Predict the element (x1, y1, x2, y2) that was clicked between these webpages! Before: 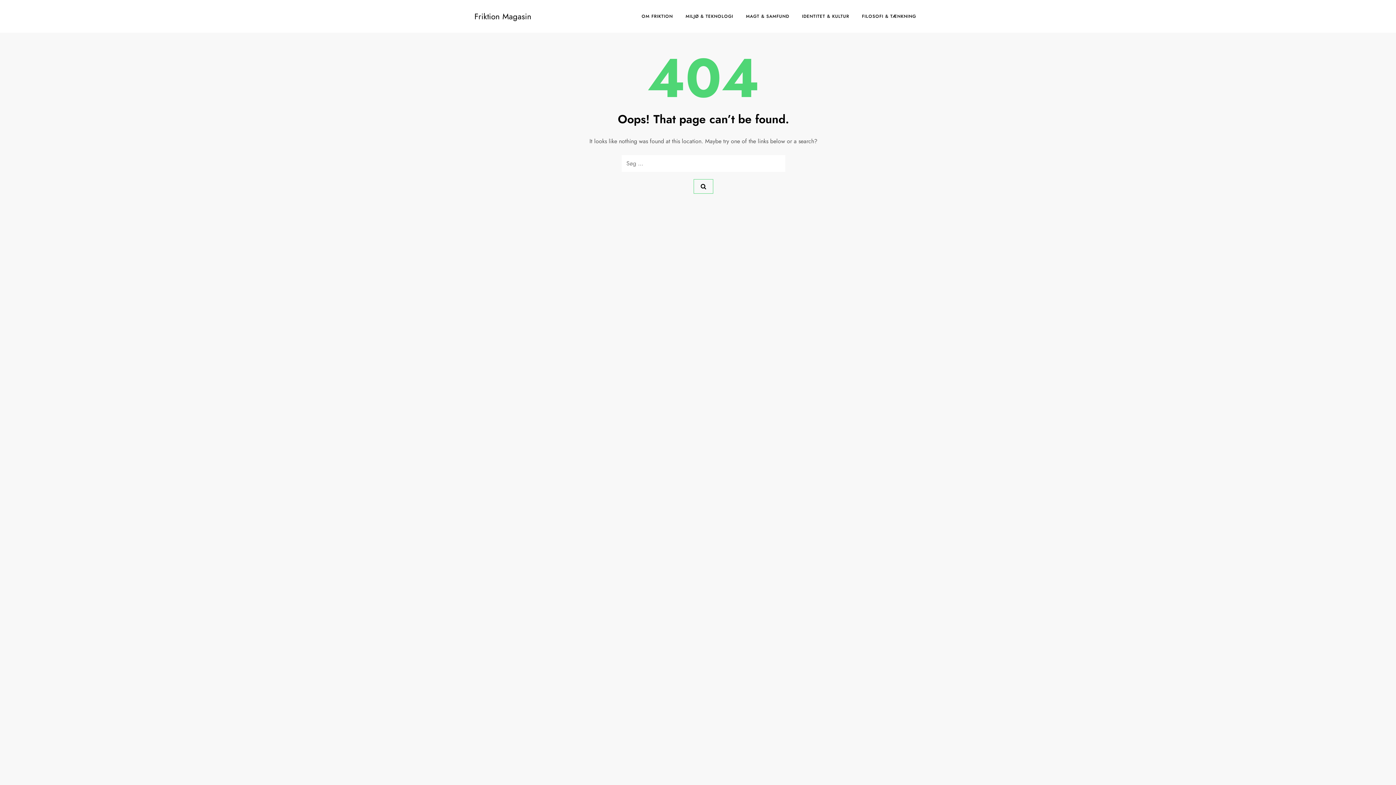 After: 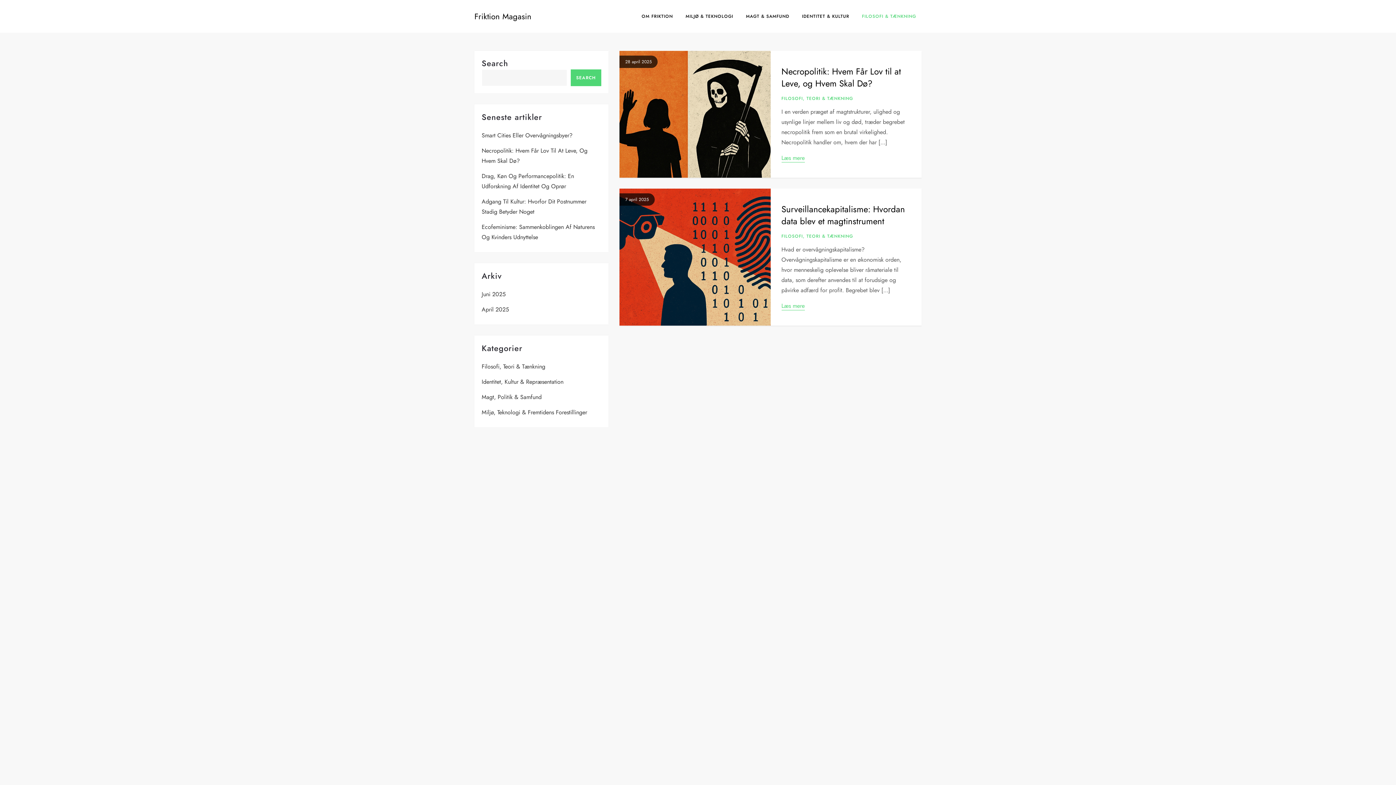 Action: bbox: (856, 5, 921, 27) label: FILOSOFI & TÆNKNING